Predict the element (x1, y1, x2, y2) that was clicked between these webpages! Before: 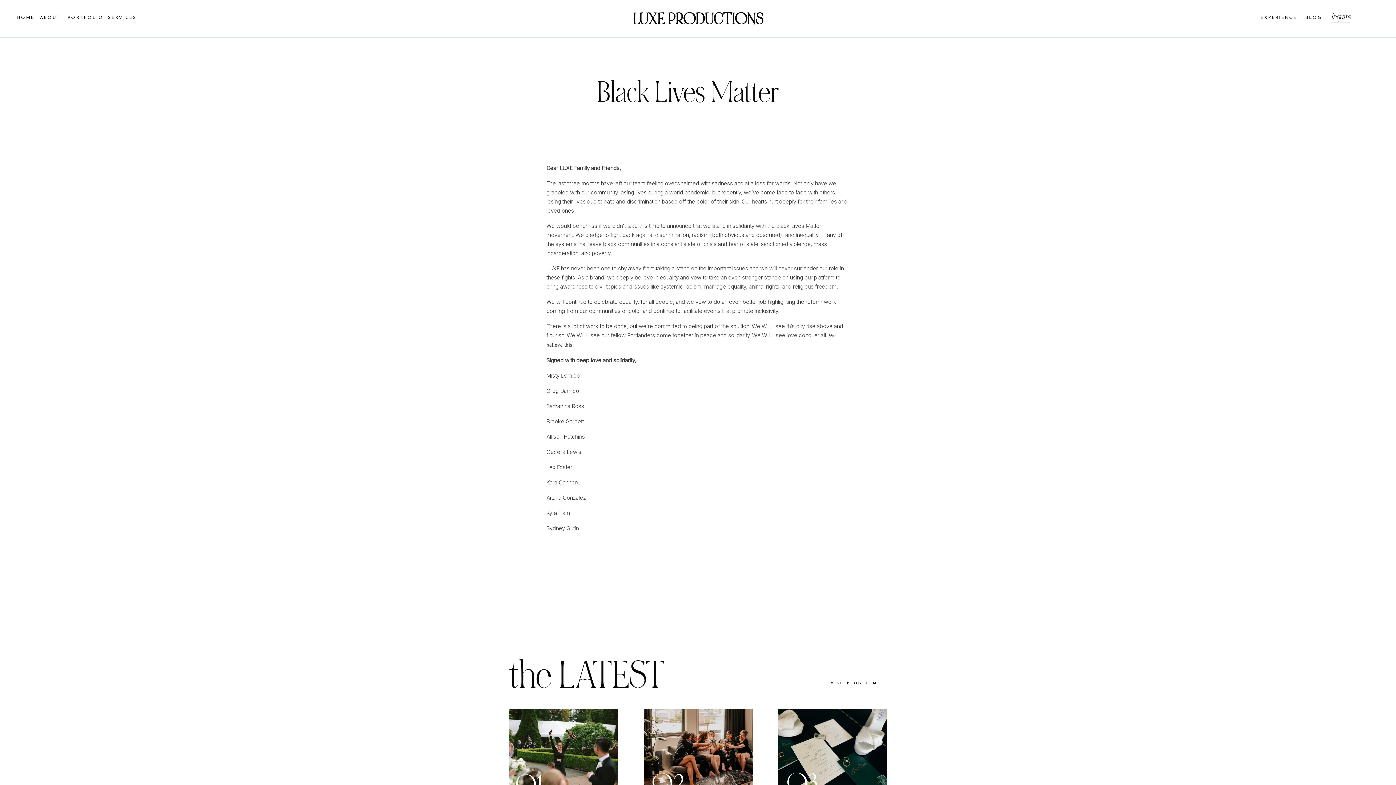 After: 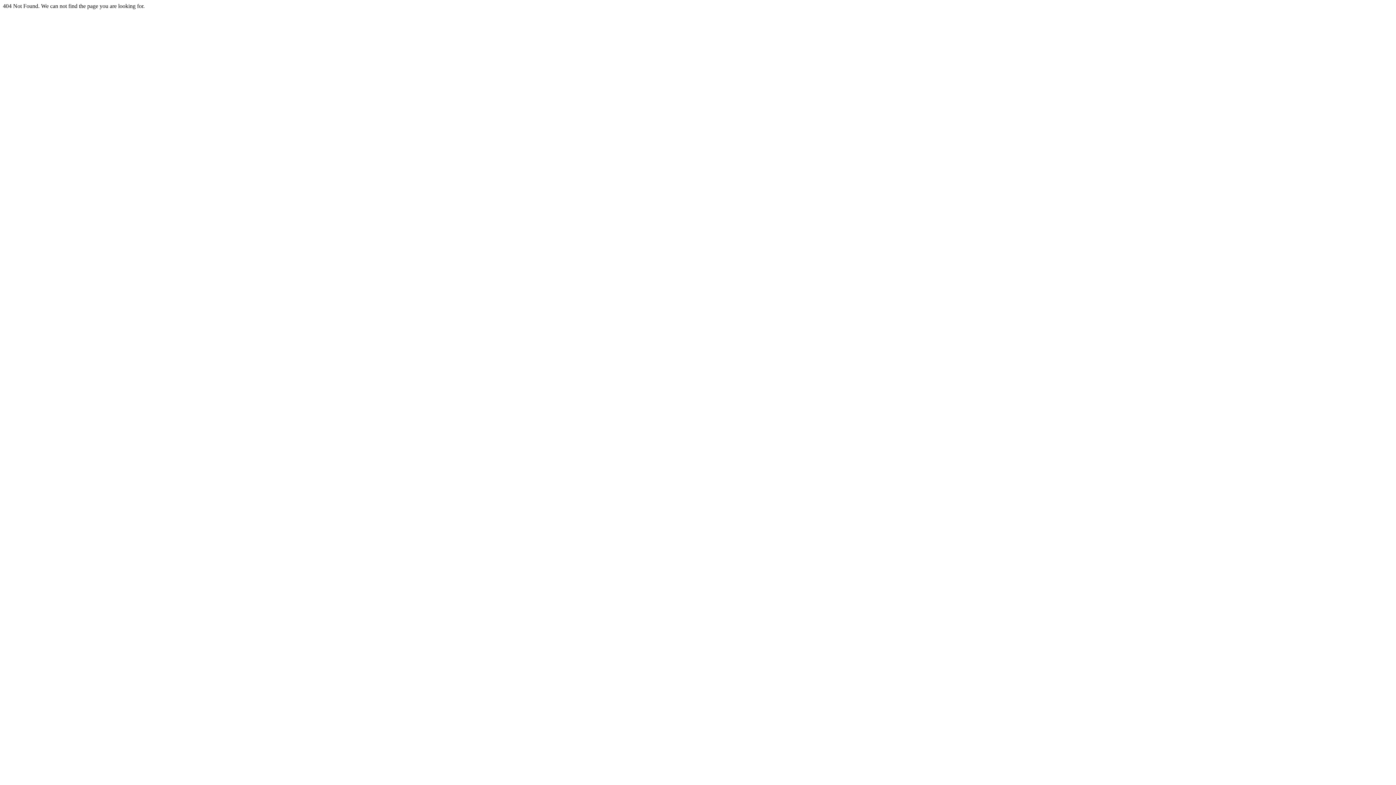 Action: bbox: (1260, 14, 1297, 22) label: EXPERIENCE
